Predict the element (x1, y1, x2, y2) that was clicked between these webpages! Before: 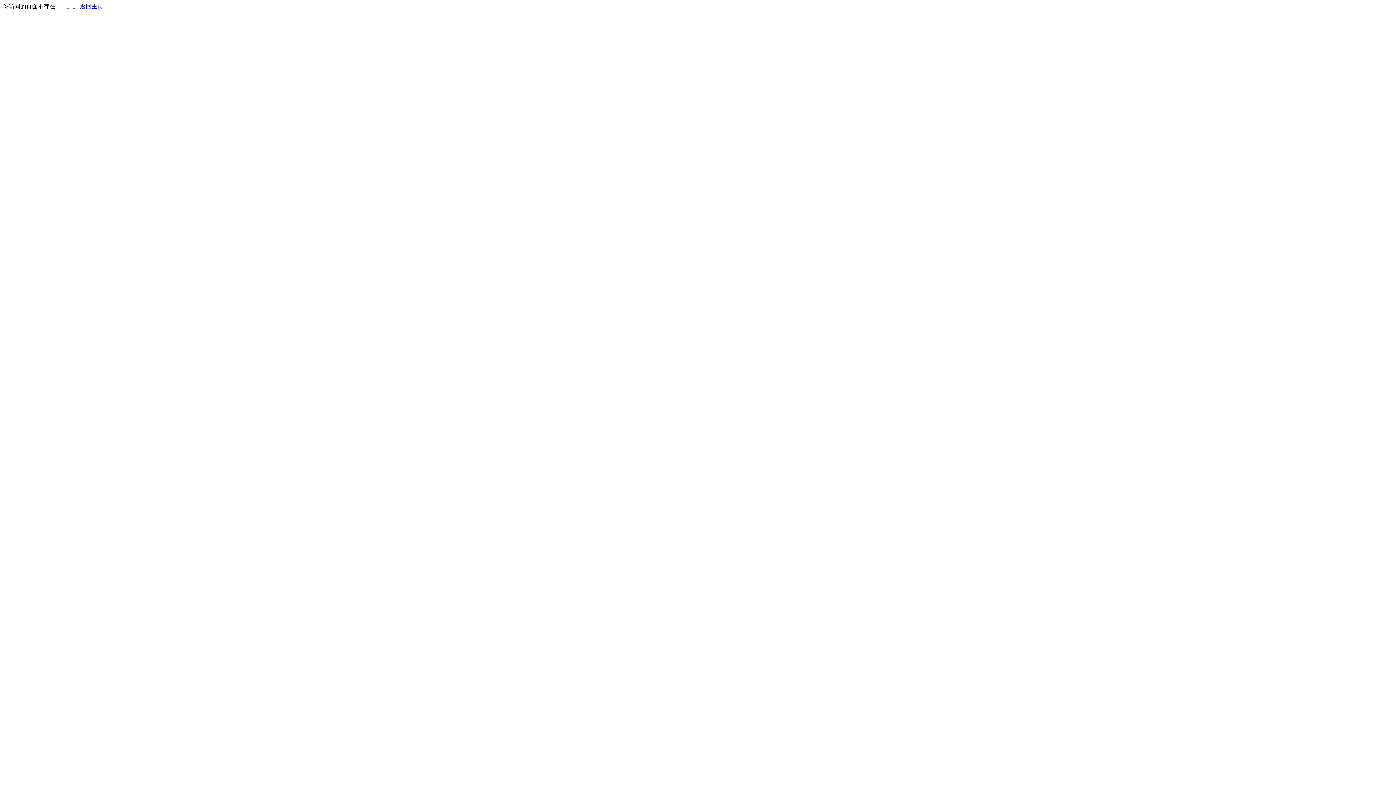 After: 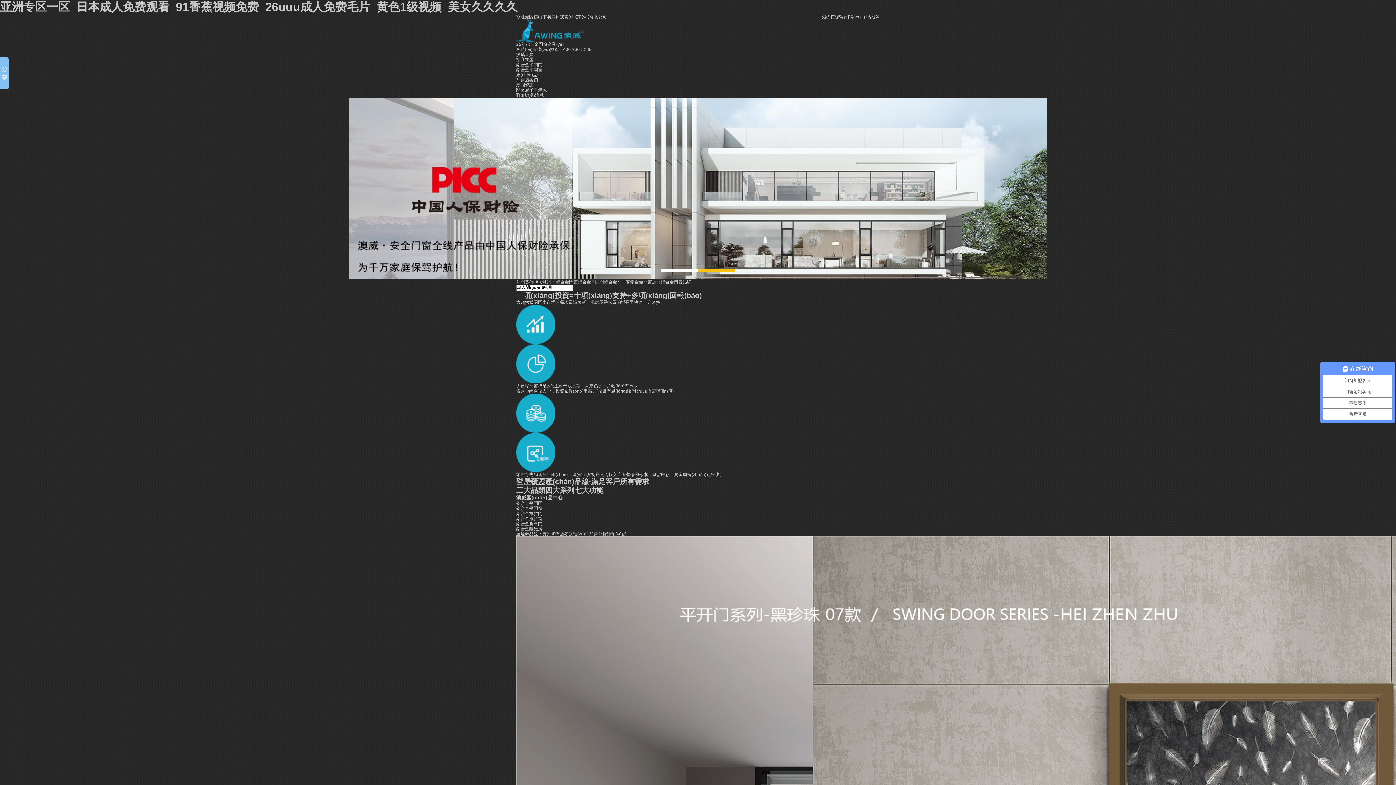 Action: label: 返回主页 bbox: (80, 3, 103, 9)